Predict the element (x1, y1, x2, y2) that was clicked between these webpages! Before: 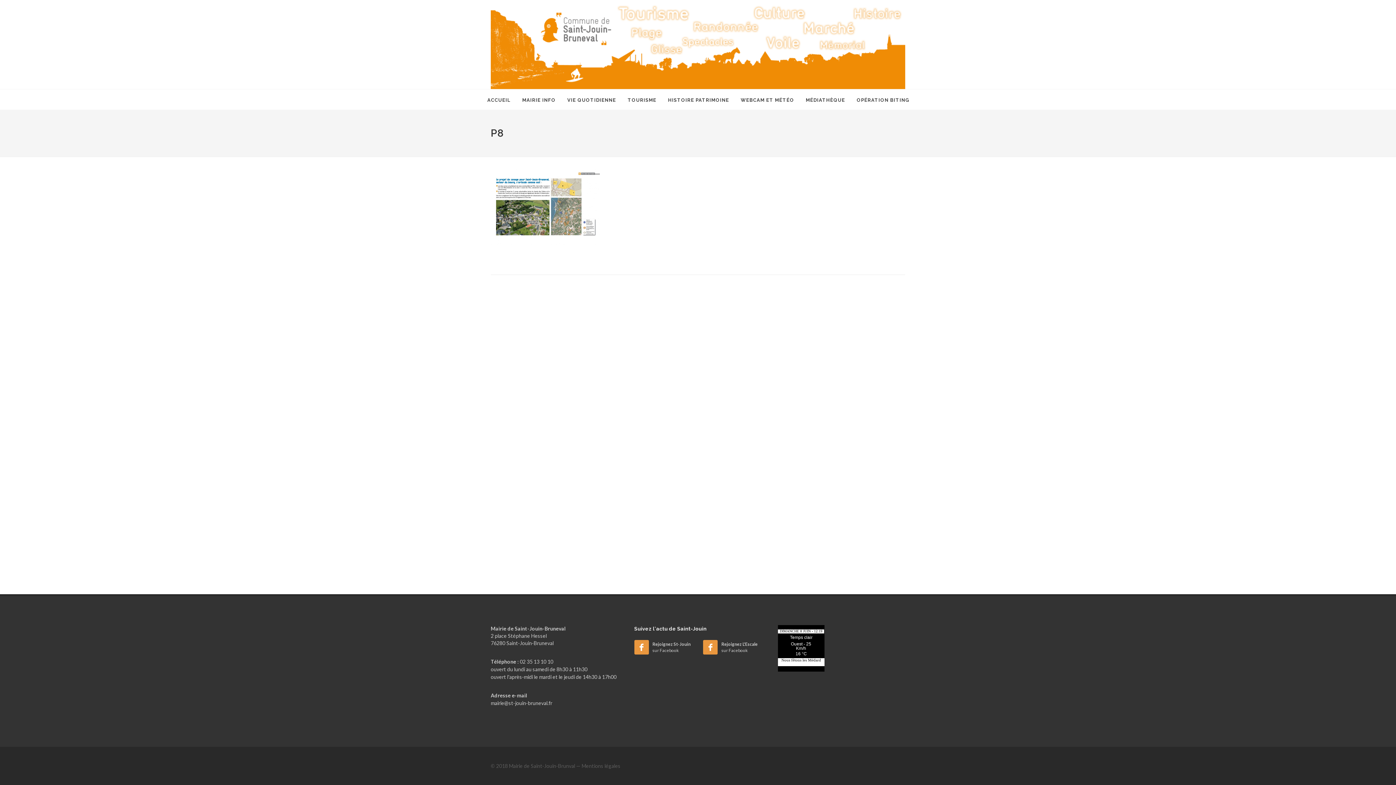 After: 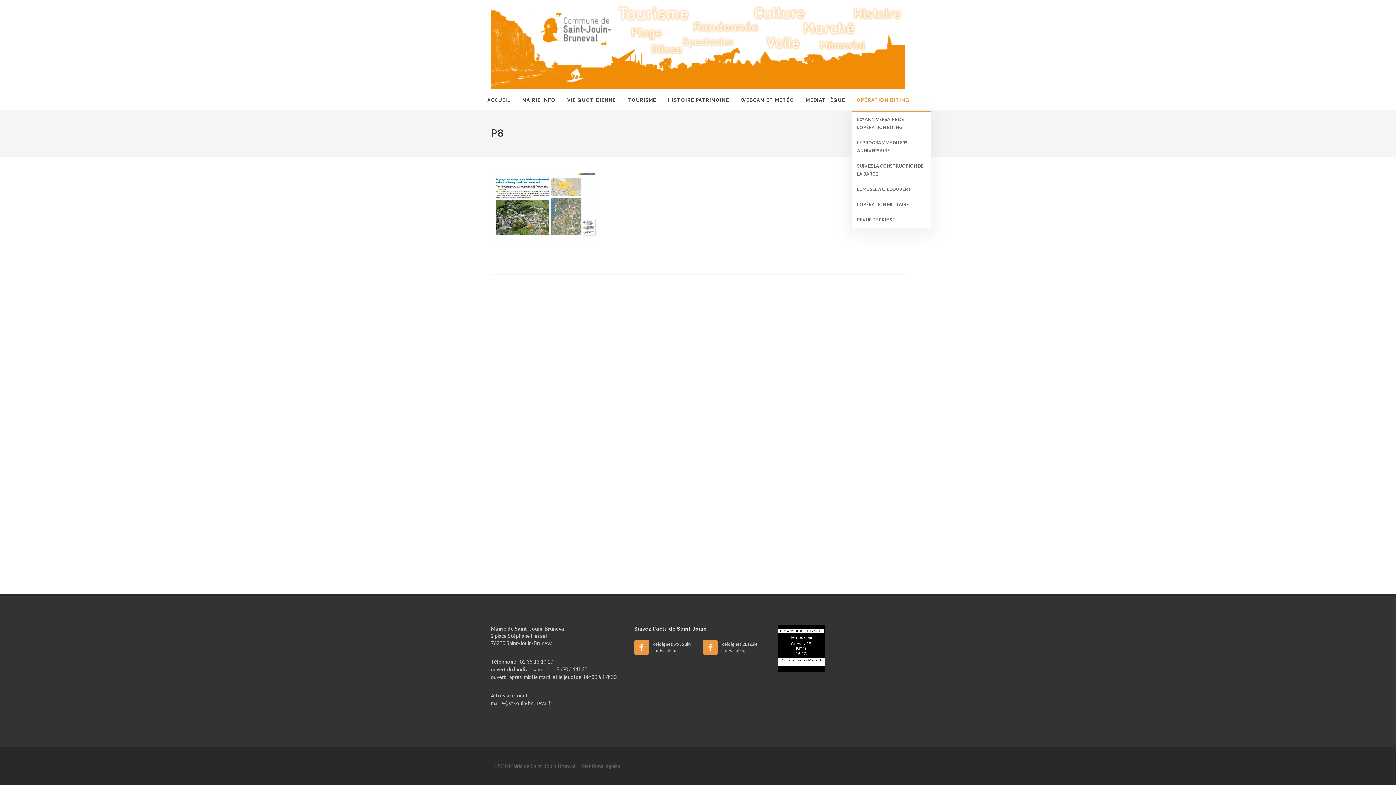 Action: label: OPÉRATION BITING bbox: (851, 89, 915, 111)